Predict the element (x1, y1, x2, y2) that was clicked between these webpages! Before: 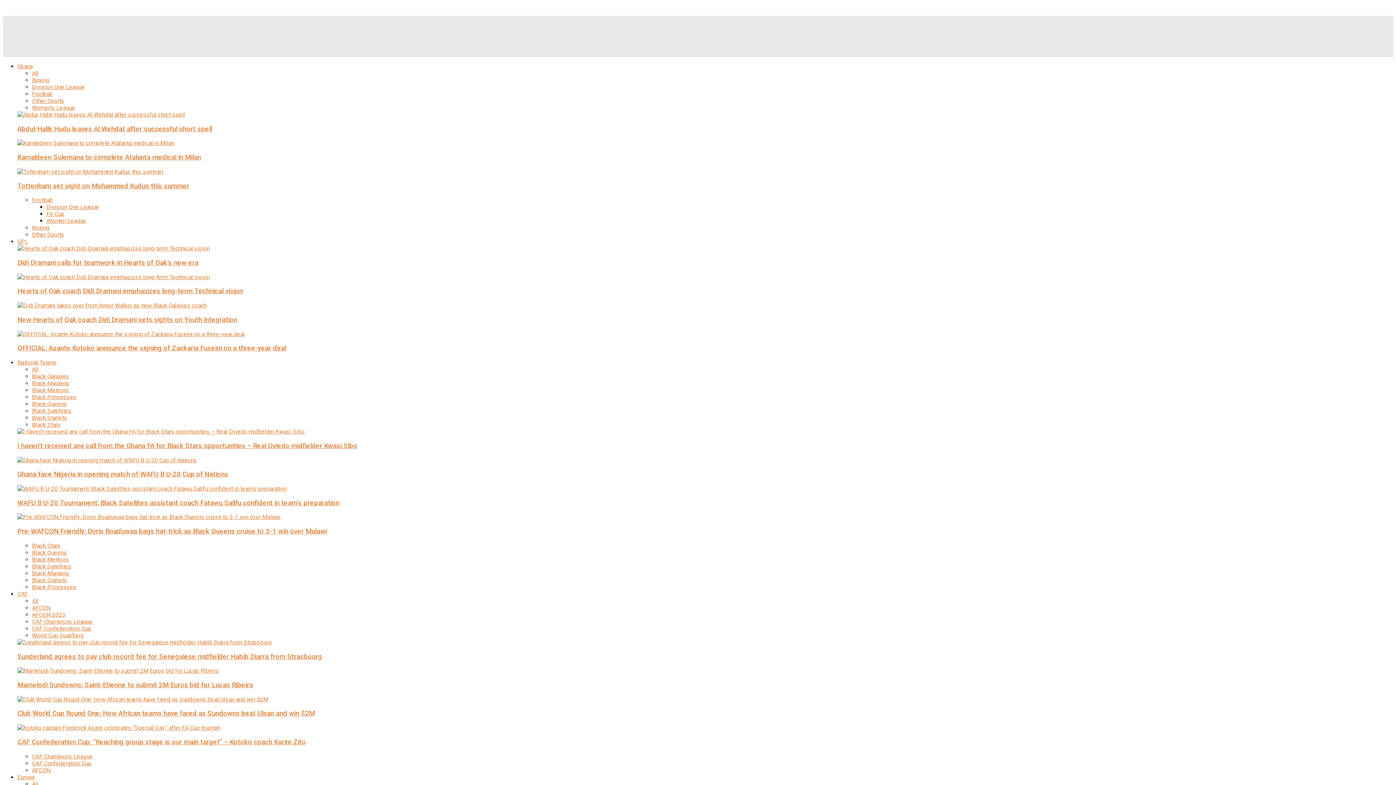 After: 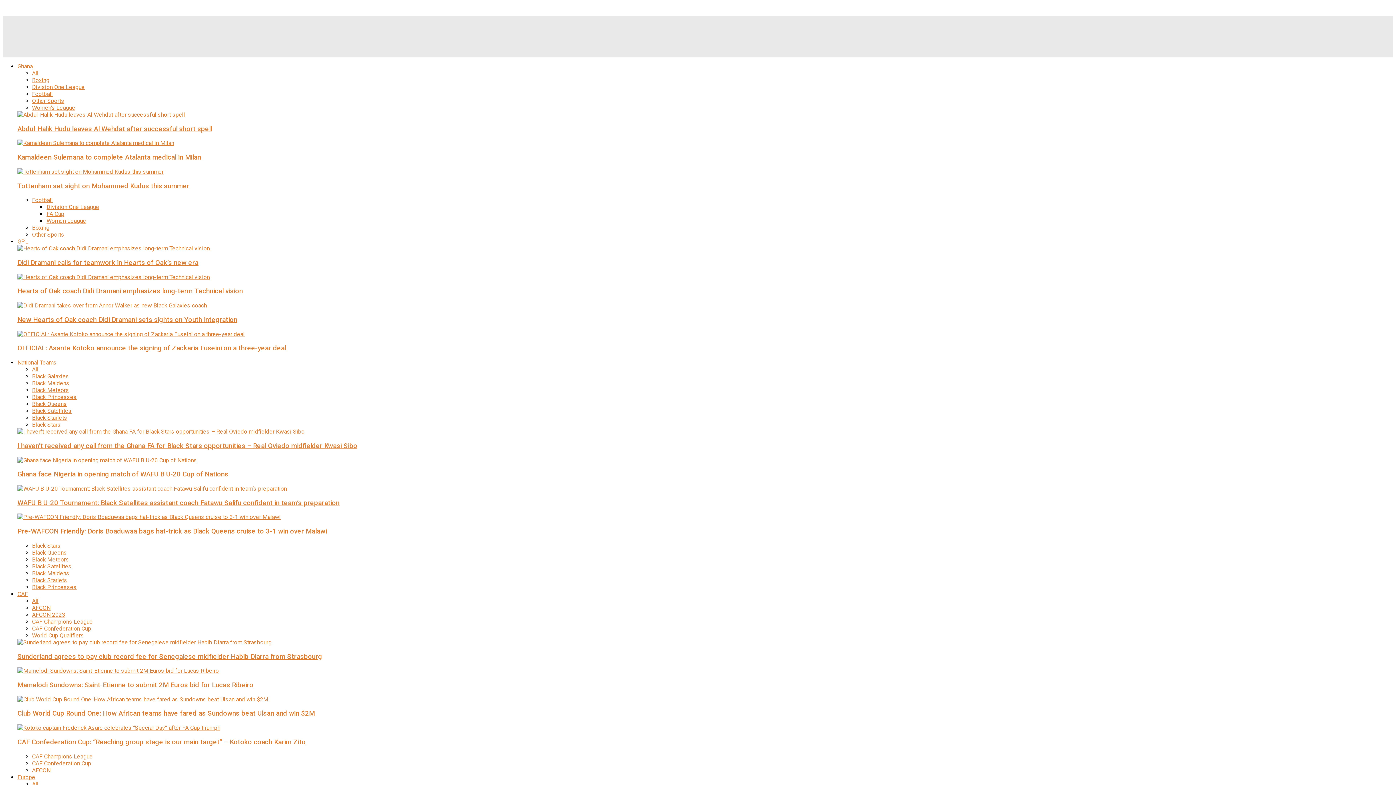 Action: label: Division One League bbox: (46, 203, 99, 210)